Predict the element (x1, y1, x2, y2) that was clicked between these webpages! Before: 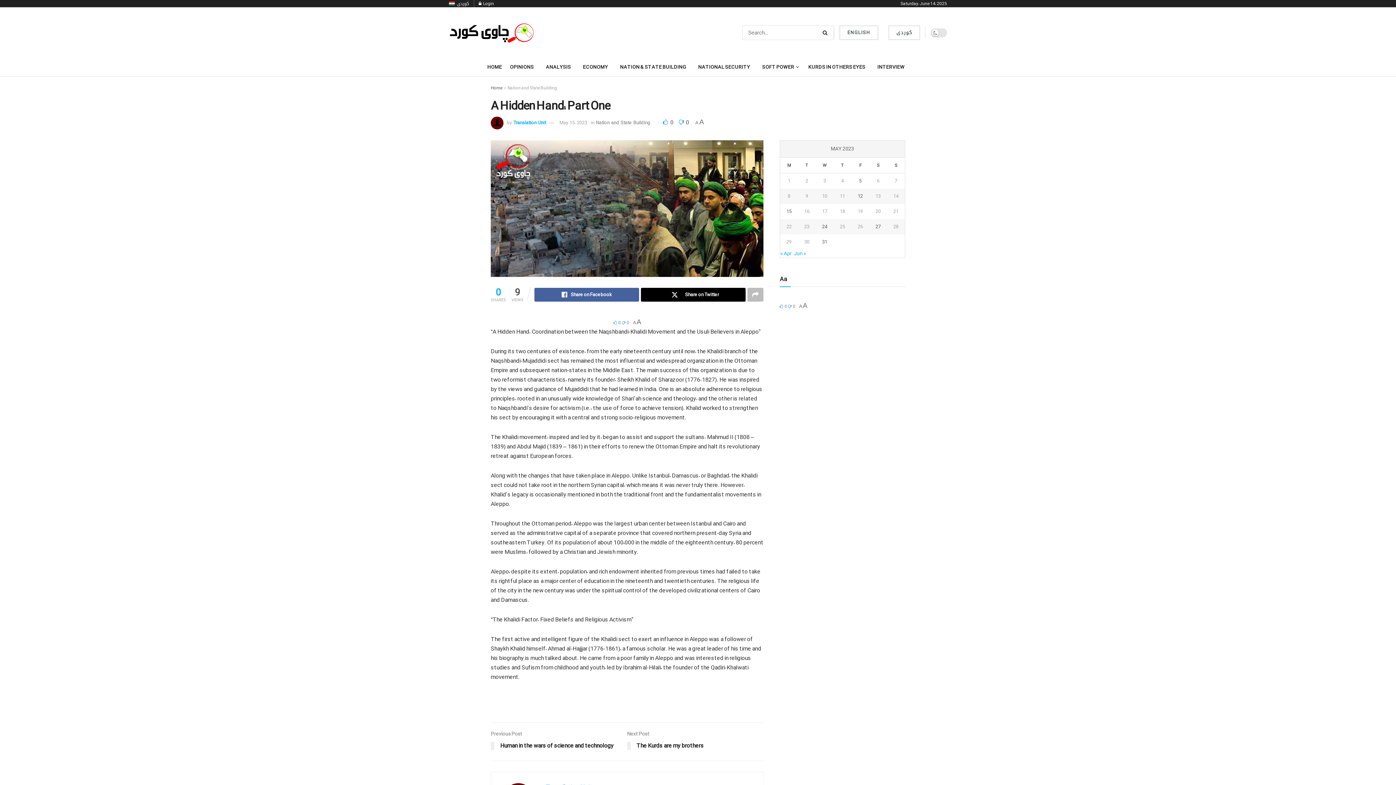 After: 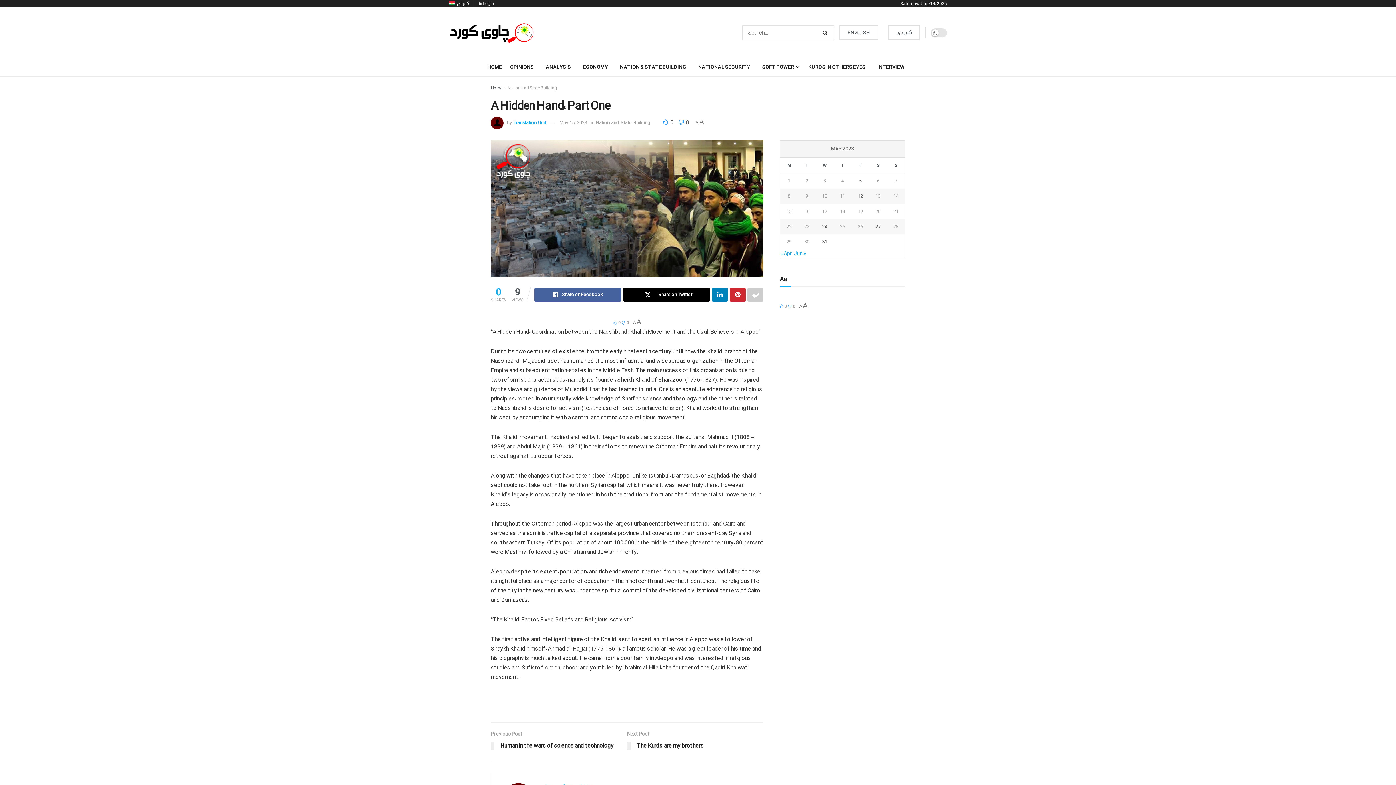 Action: bbox: (747, 287, 763, 301)